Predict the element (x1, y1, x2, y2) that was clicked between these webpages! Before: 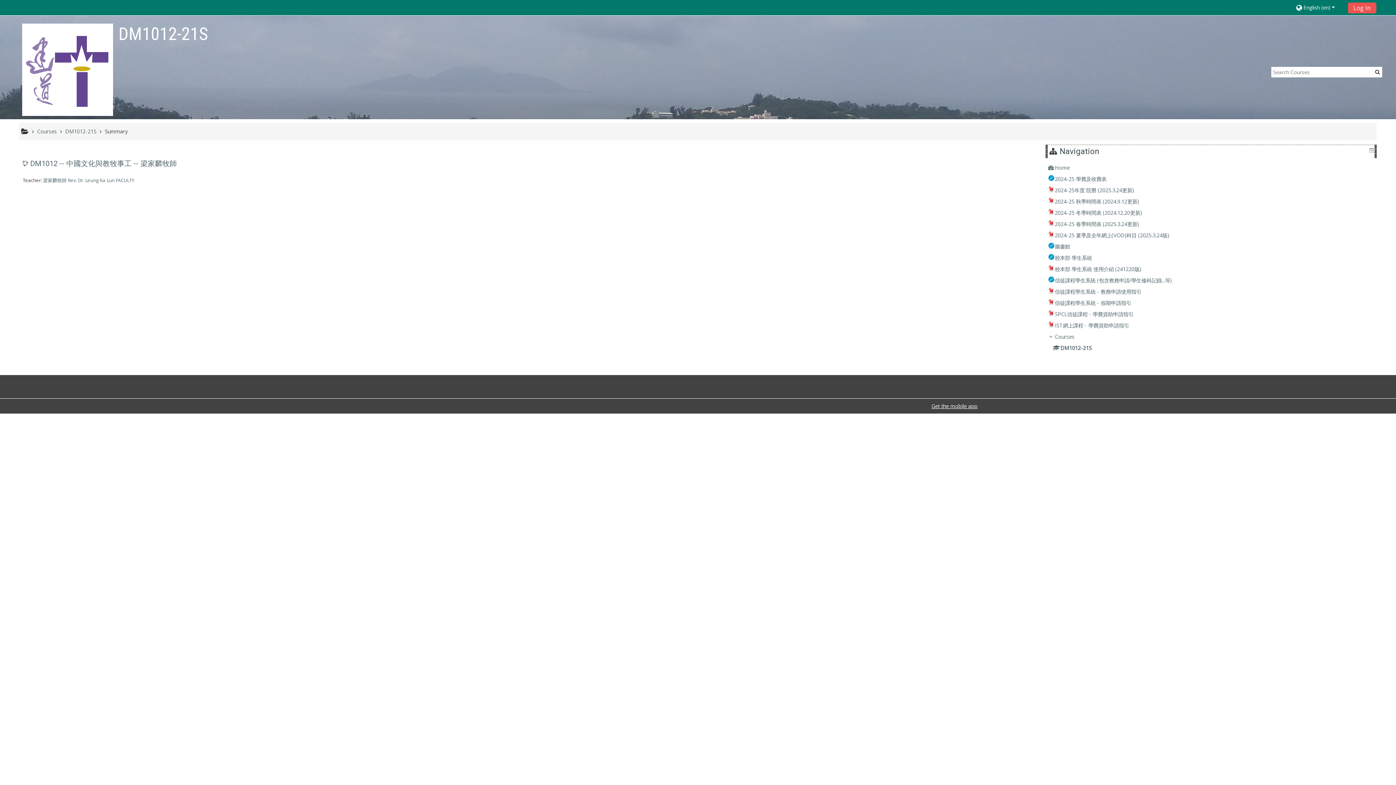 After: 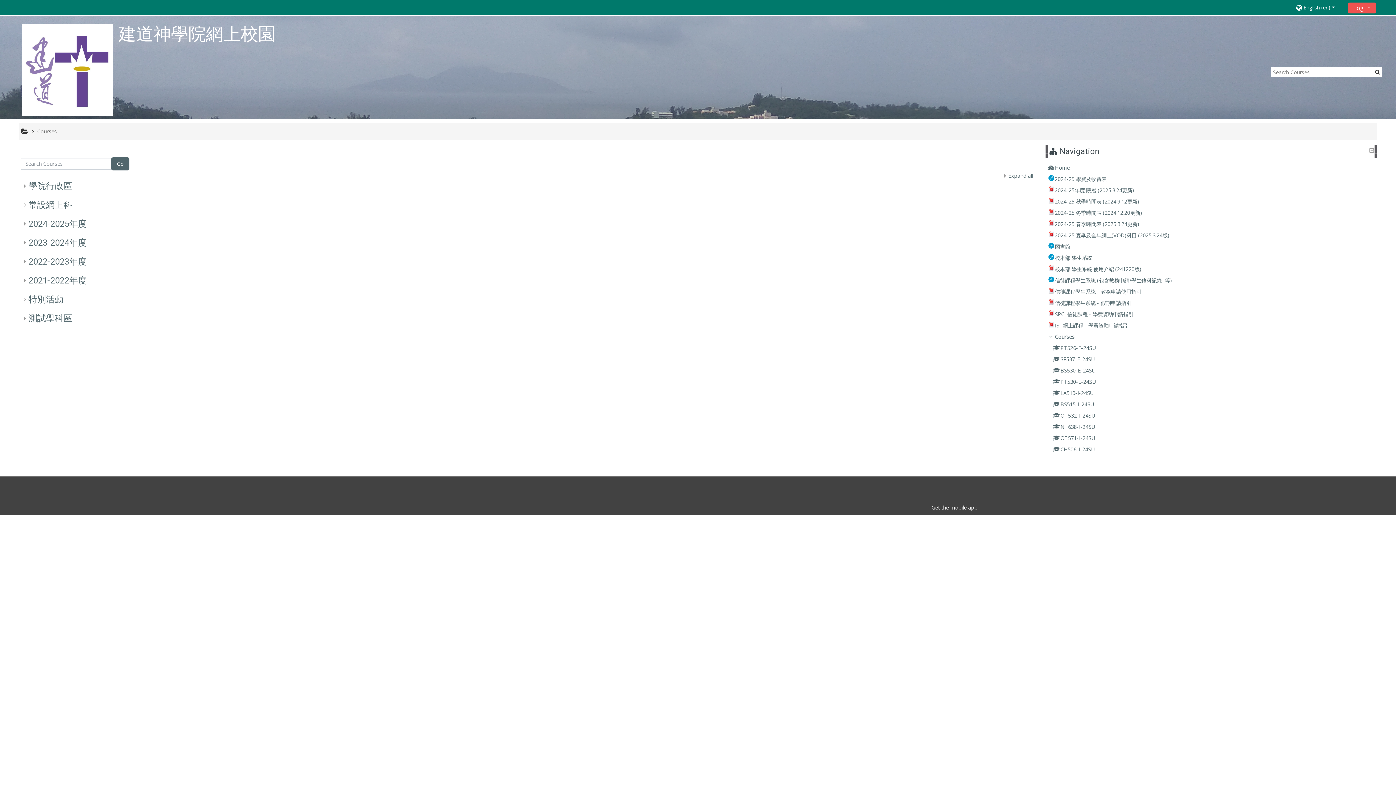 Action: bbox: (1055, 333, 1074, 340) label: Courses